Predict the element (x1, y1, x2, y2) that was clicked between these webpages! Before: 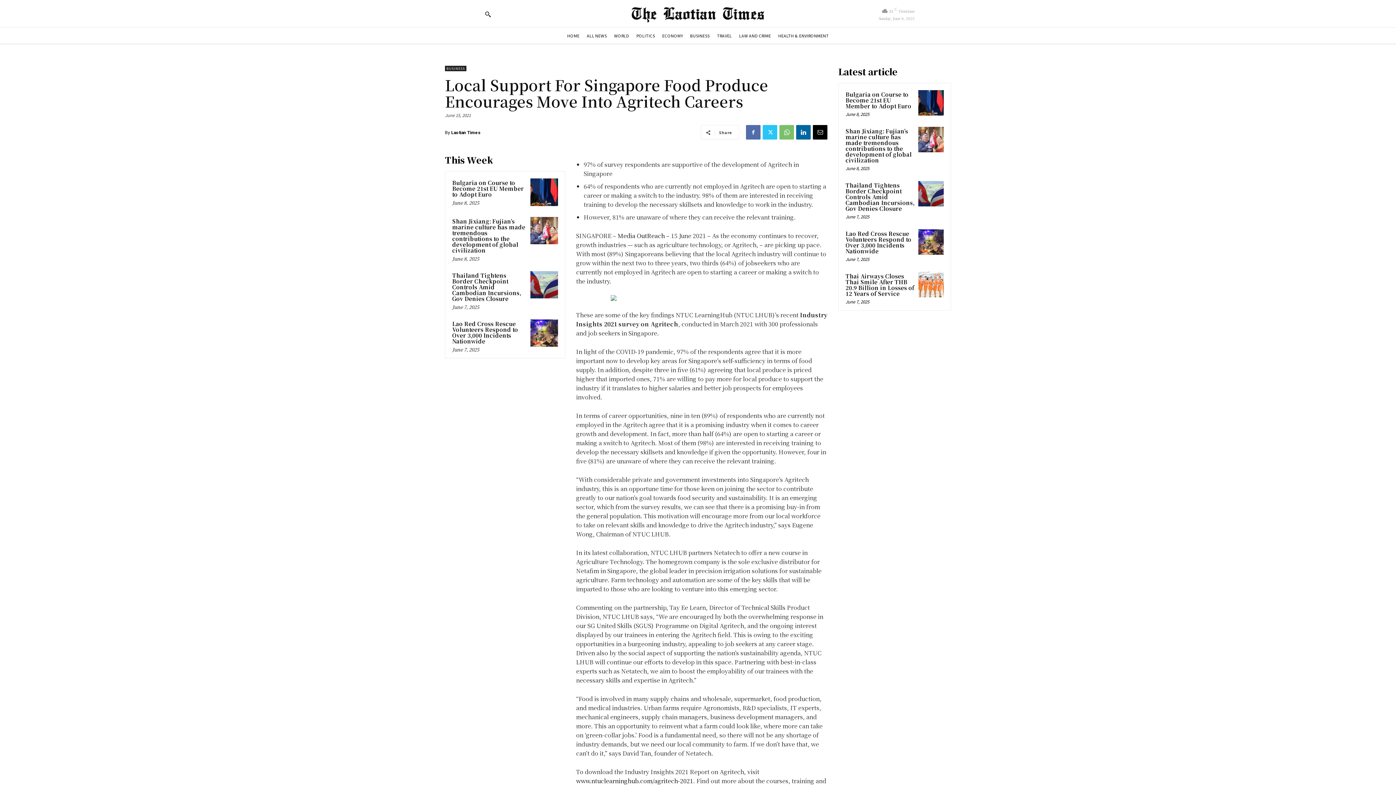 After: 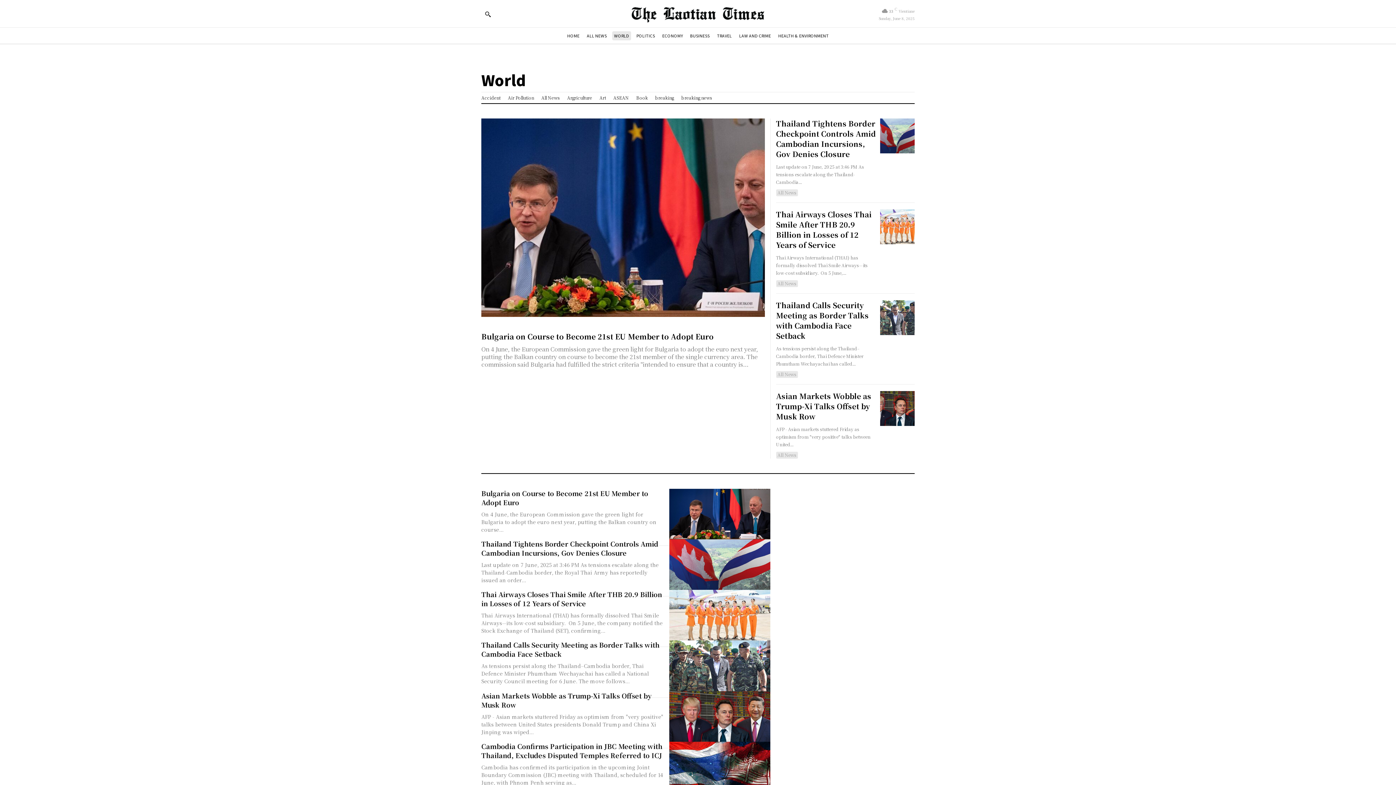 Action: label: WORLD bbox: (612, 31, 631, 40)